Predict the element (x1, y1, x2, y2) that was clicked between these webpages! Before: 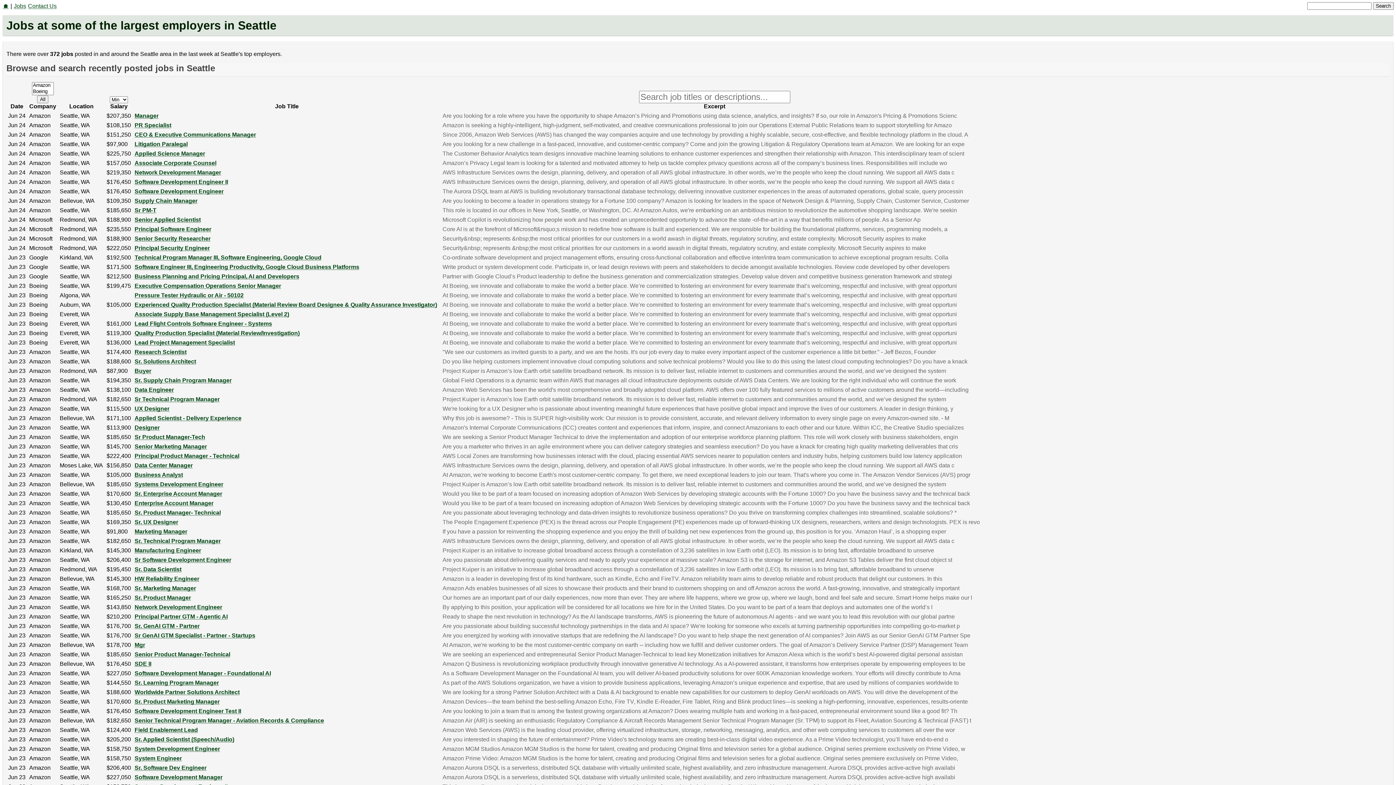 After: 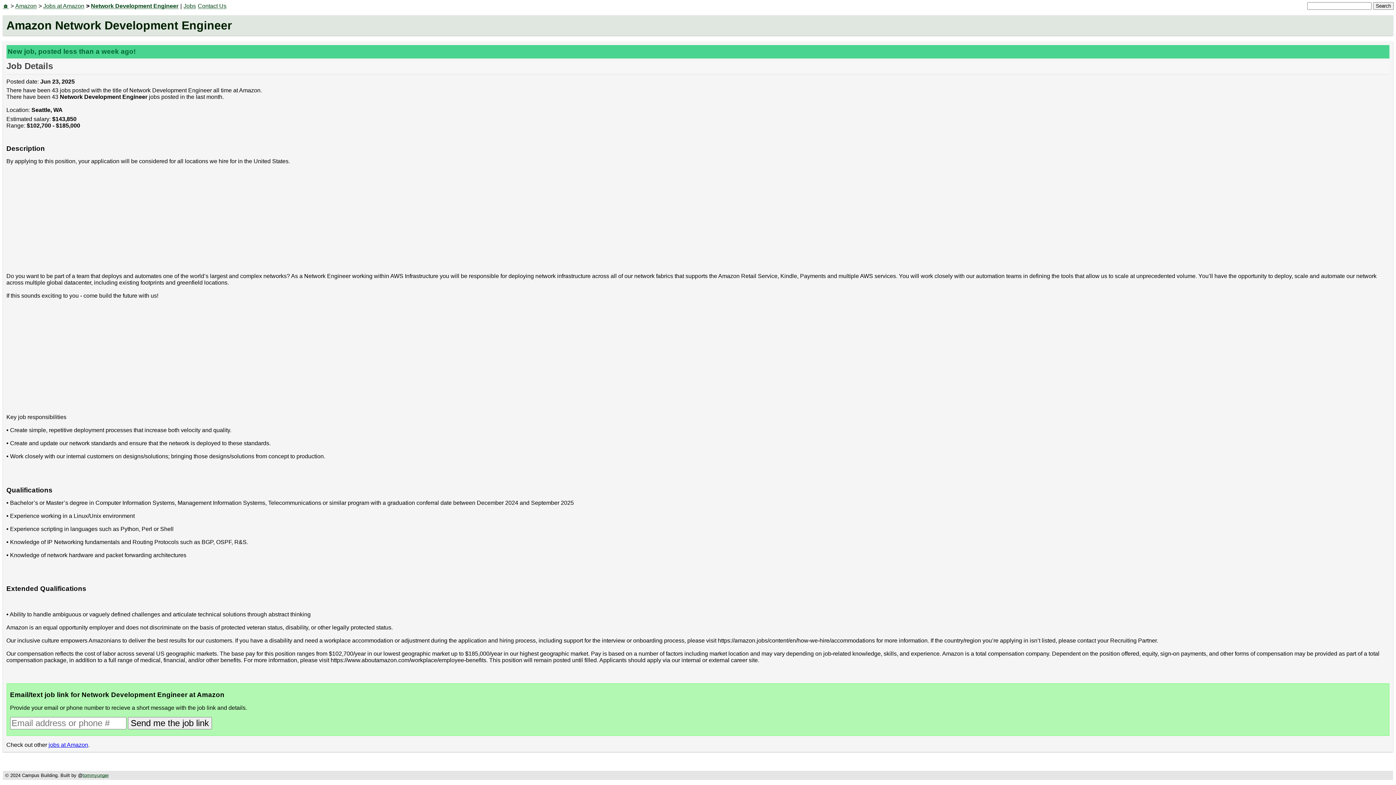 Action: label: Network Development Engineer bbox: (134, 604, 222, 610)